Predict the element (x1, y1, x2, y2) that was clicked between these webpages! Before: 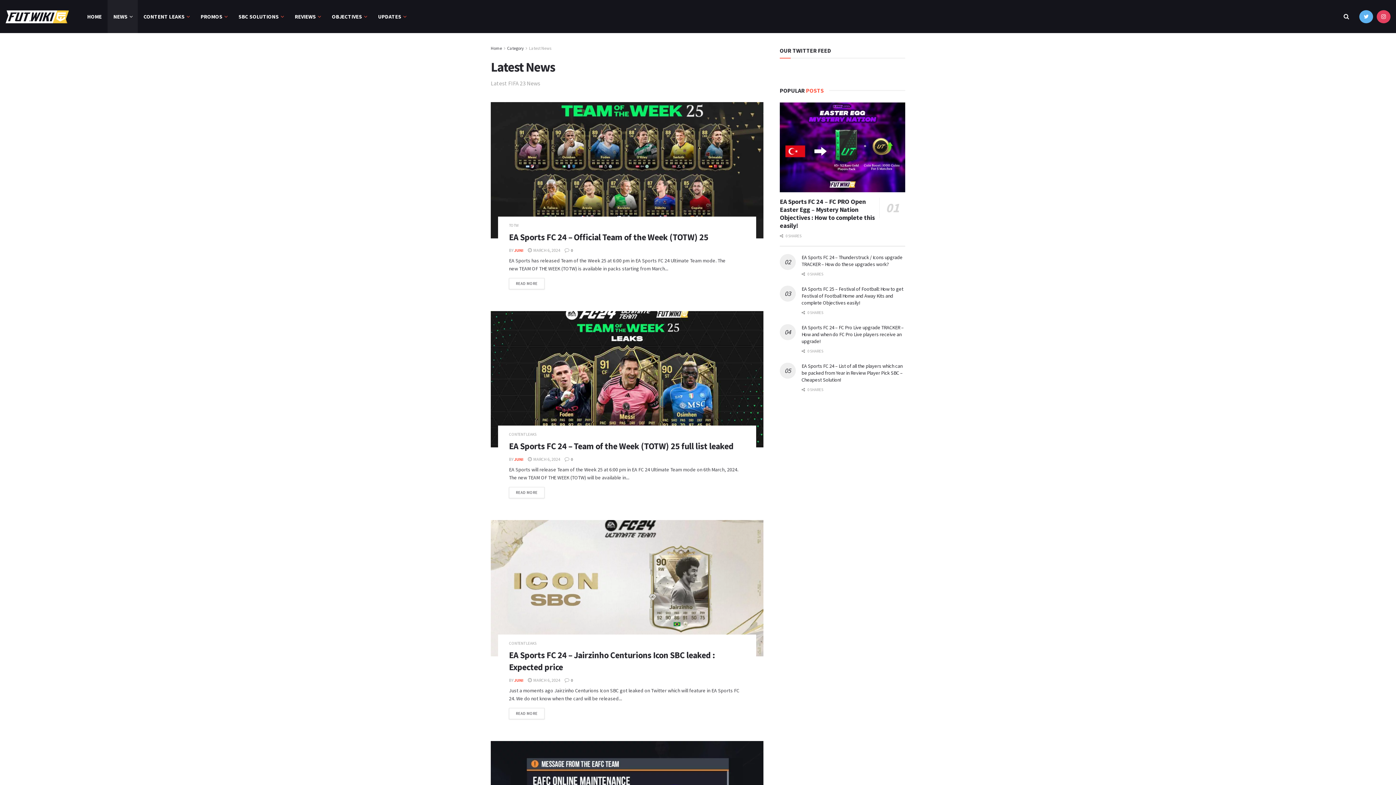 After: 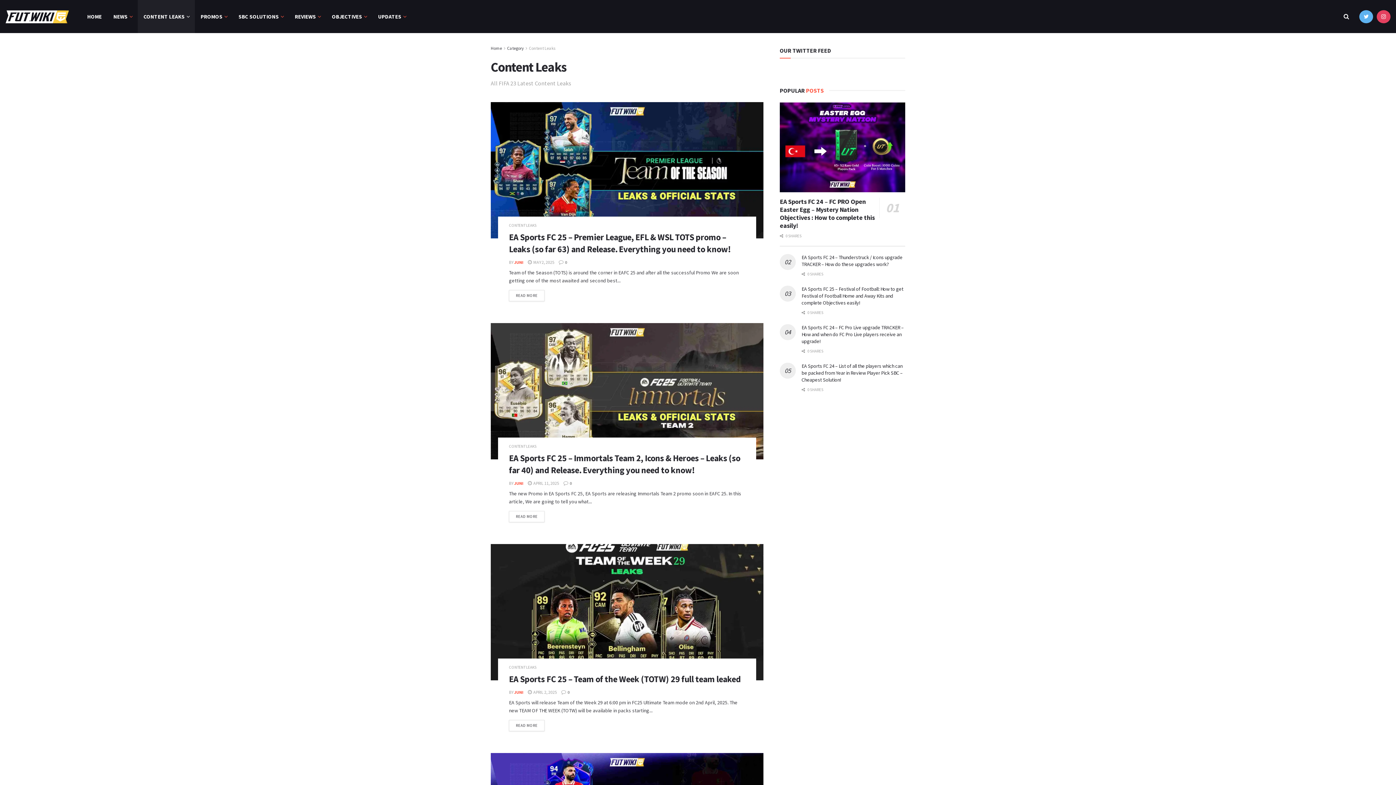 Action: bbox: (509, 432, 536, 436) label: CONTENT LEAKS